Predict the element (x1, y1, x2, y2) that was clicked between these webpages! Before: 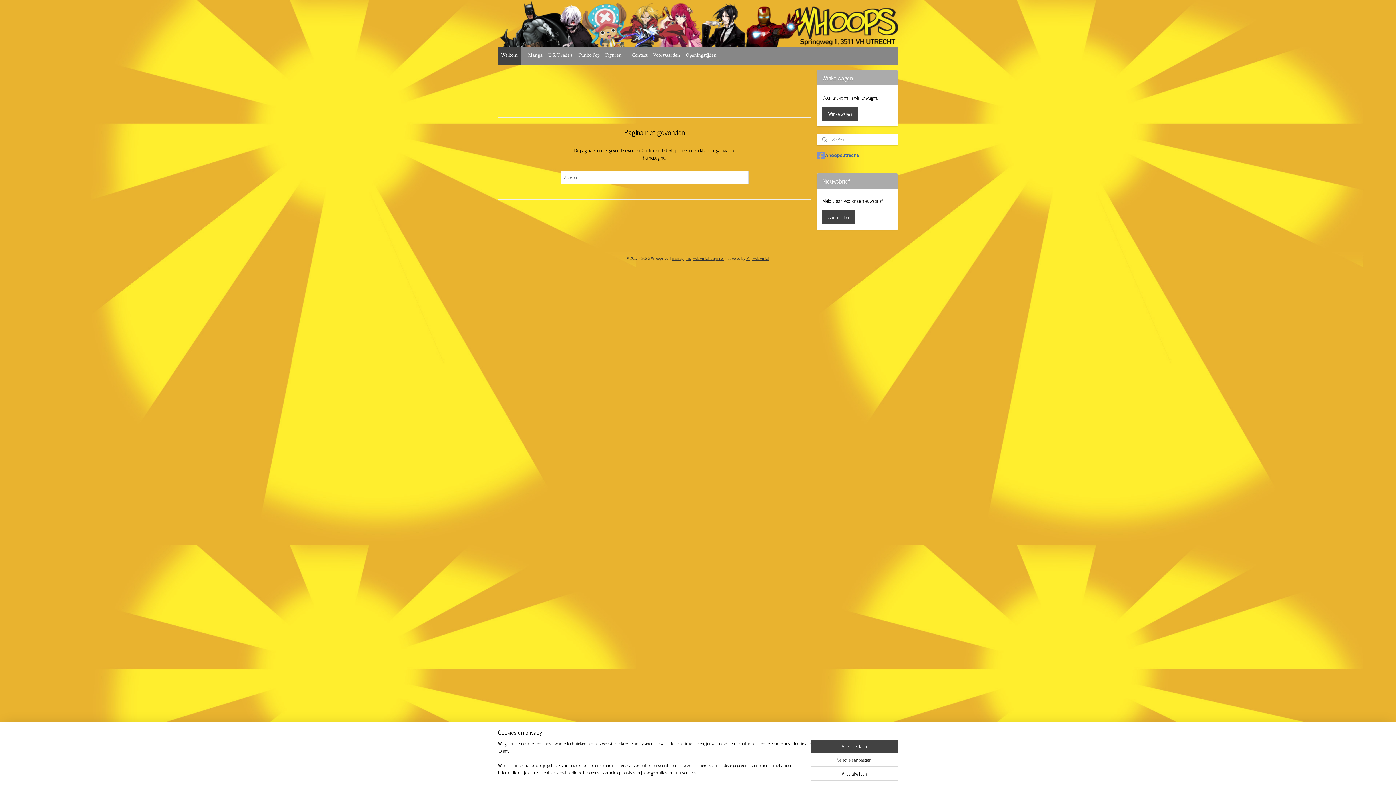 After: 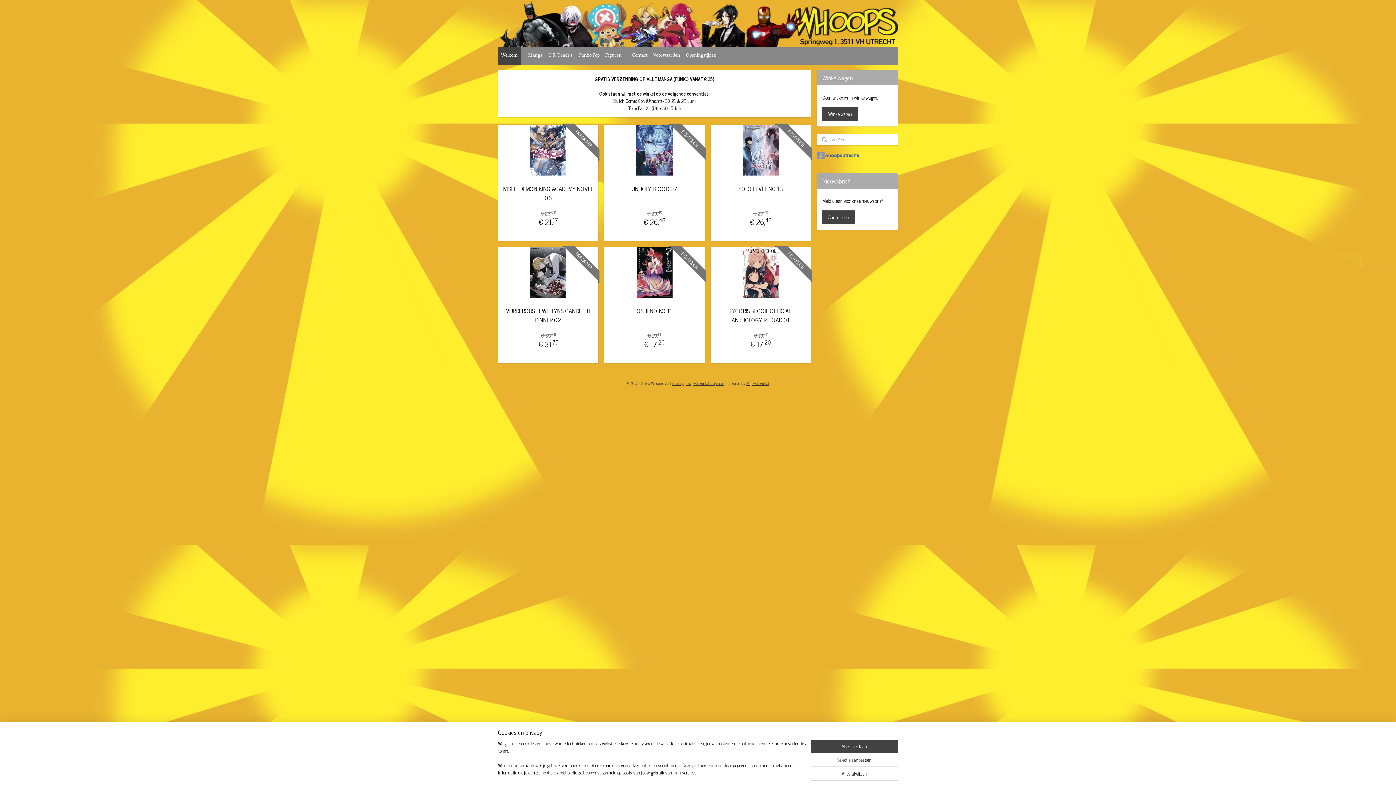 Action: bbox: (498, 47, 520, 64) label: Welkom